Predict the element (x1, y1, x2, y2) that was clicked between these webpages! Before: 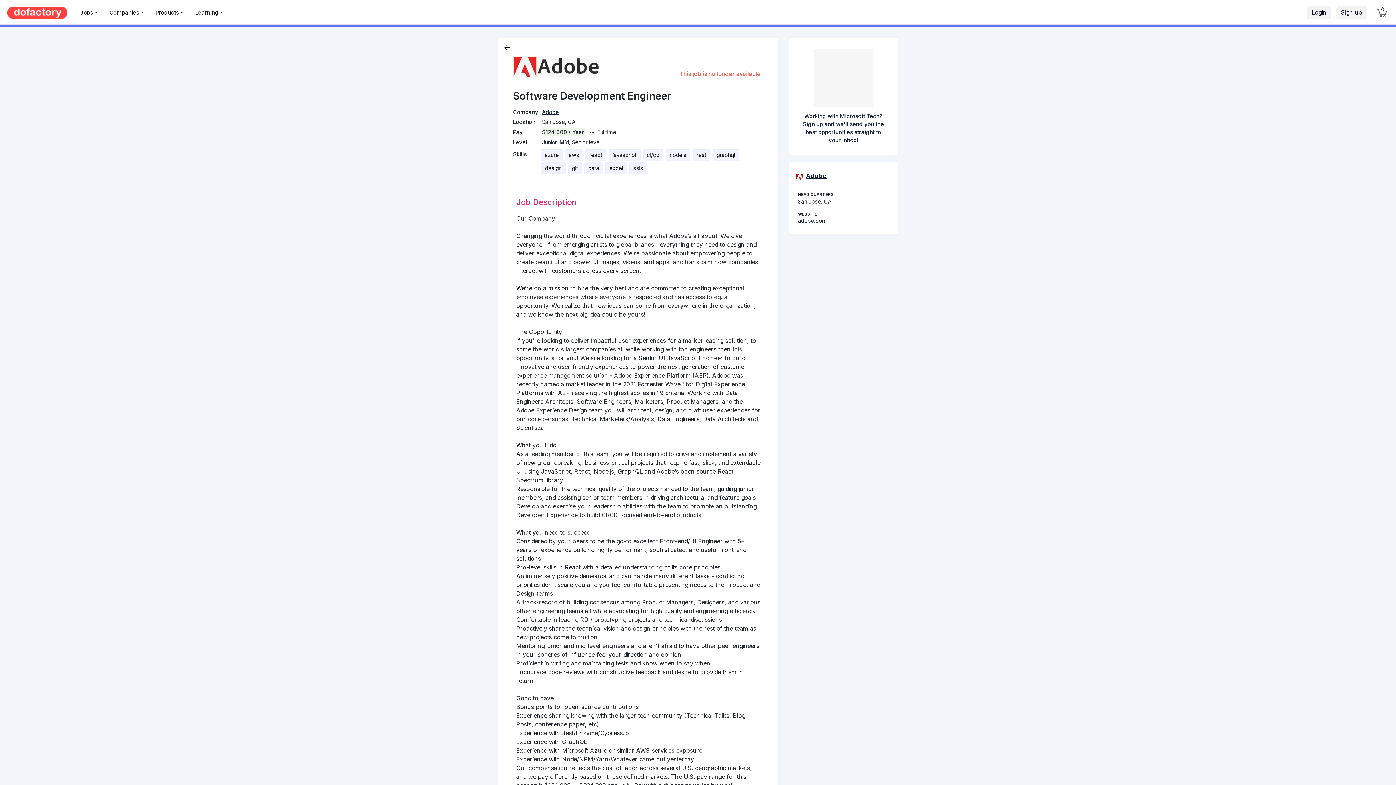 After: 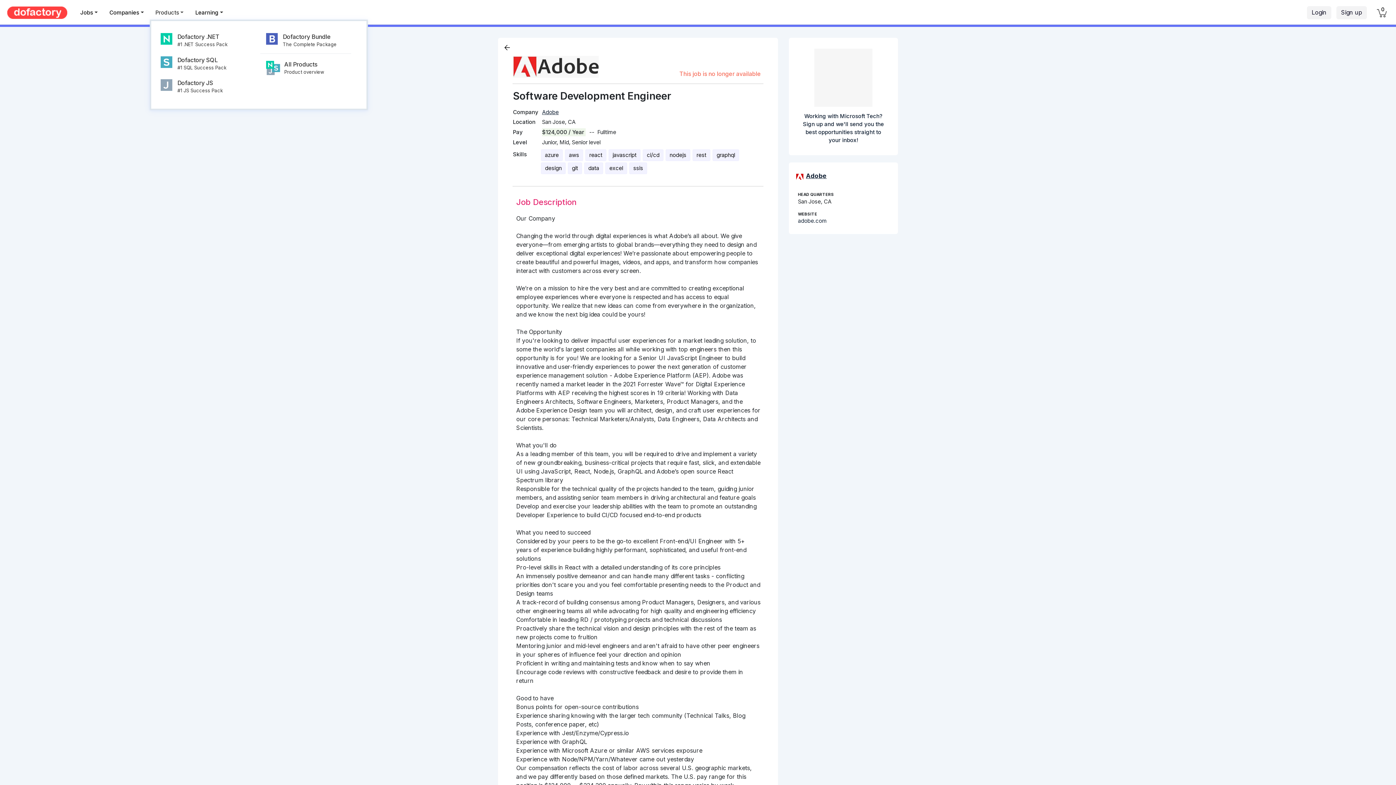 Action: label: Products bbox: (149, 5, 189, 19)